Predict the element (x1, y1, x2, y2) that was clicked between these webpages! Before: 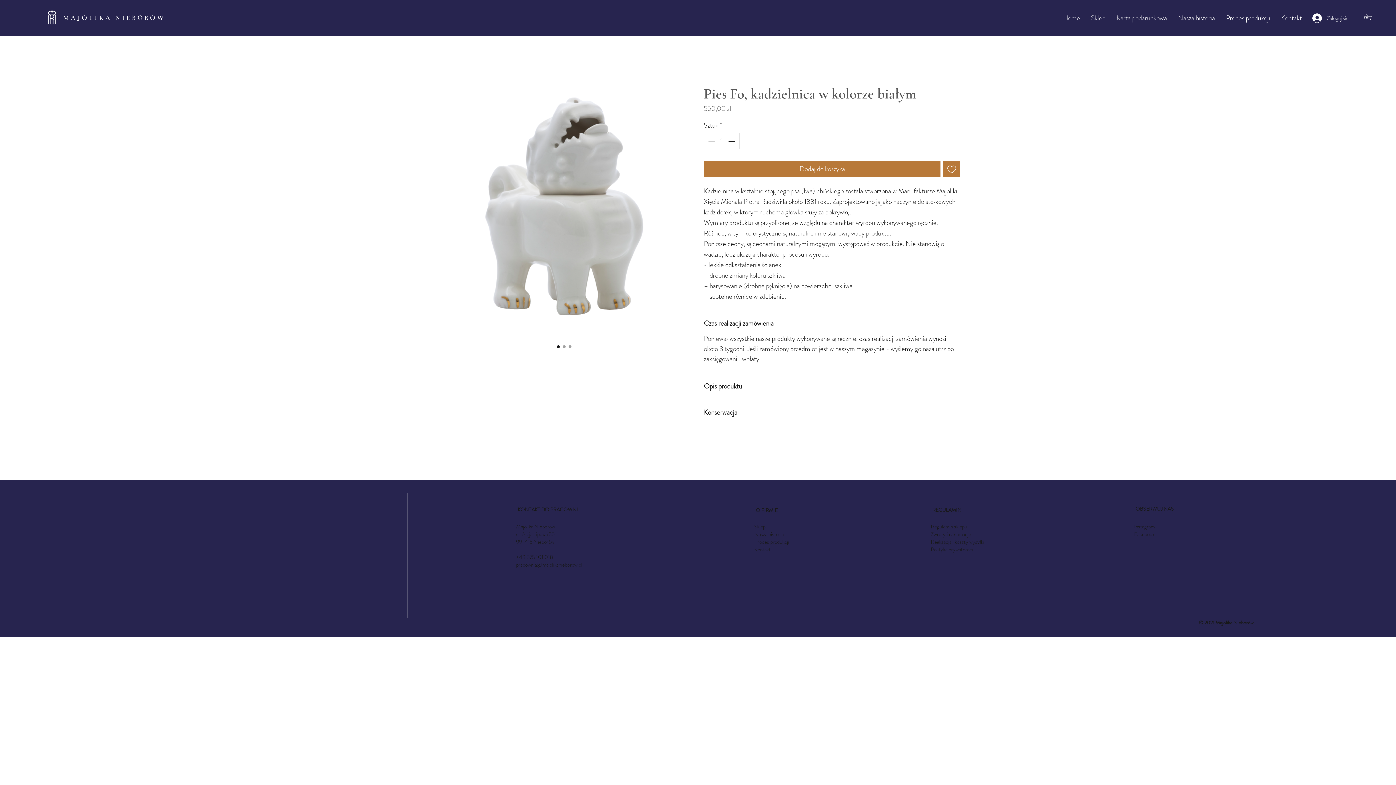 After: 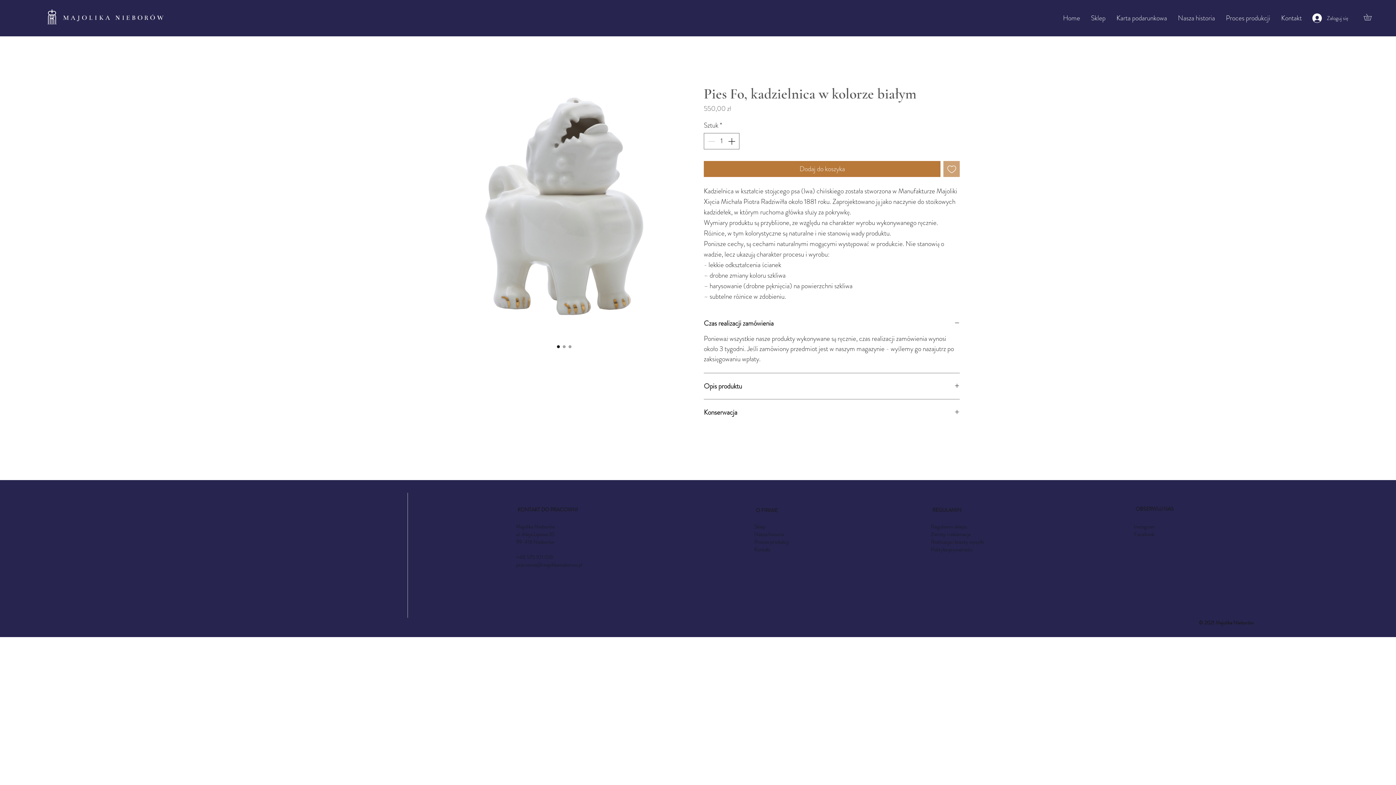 Action: label: Dodaj do listy życzeń bbox: (943, 160, 959, 177)